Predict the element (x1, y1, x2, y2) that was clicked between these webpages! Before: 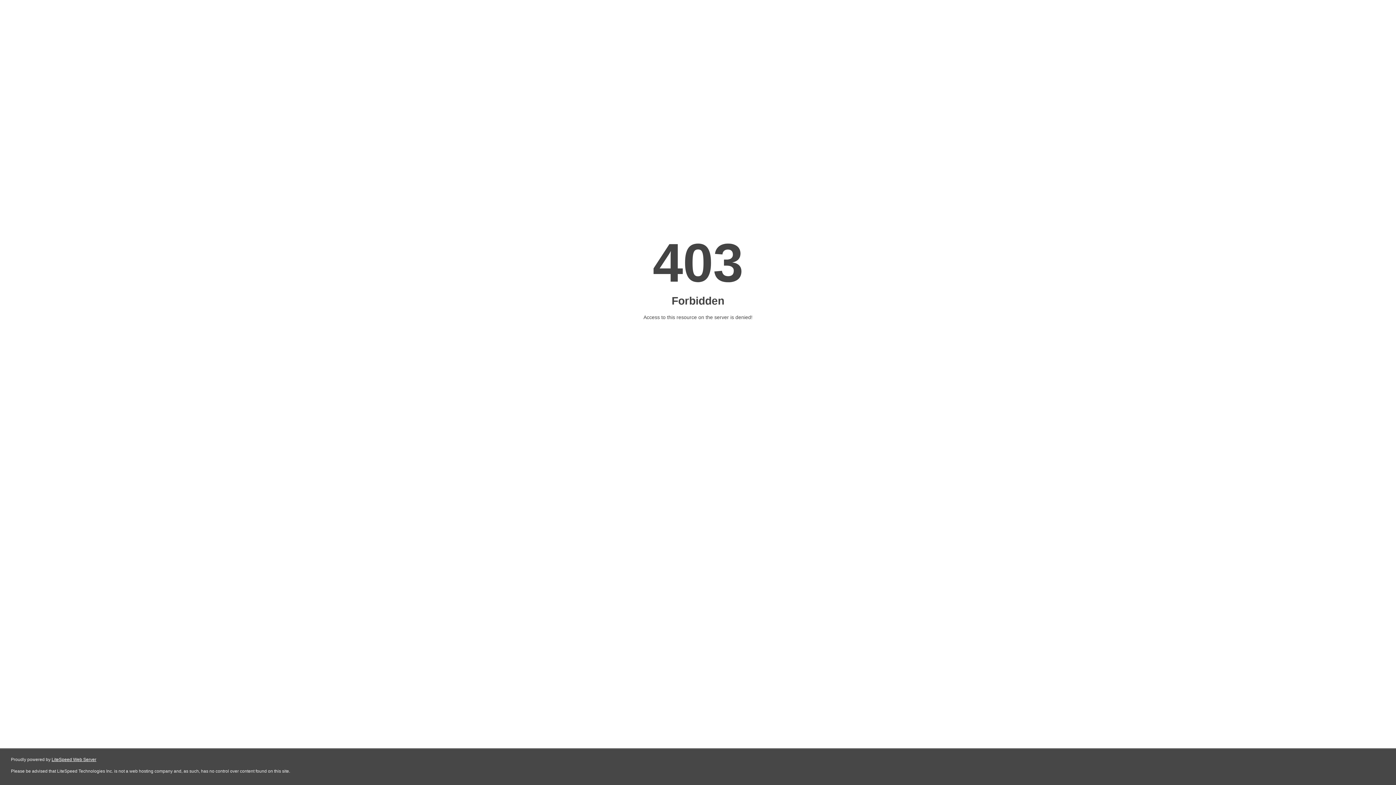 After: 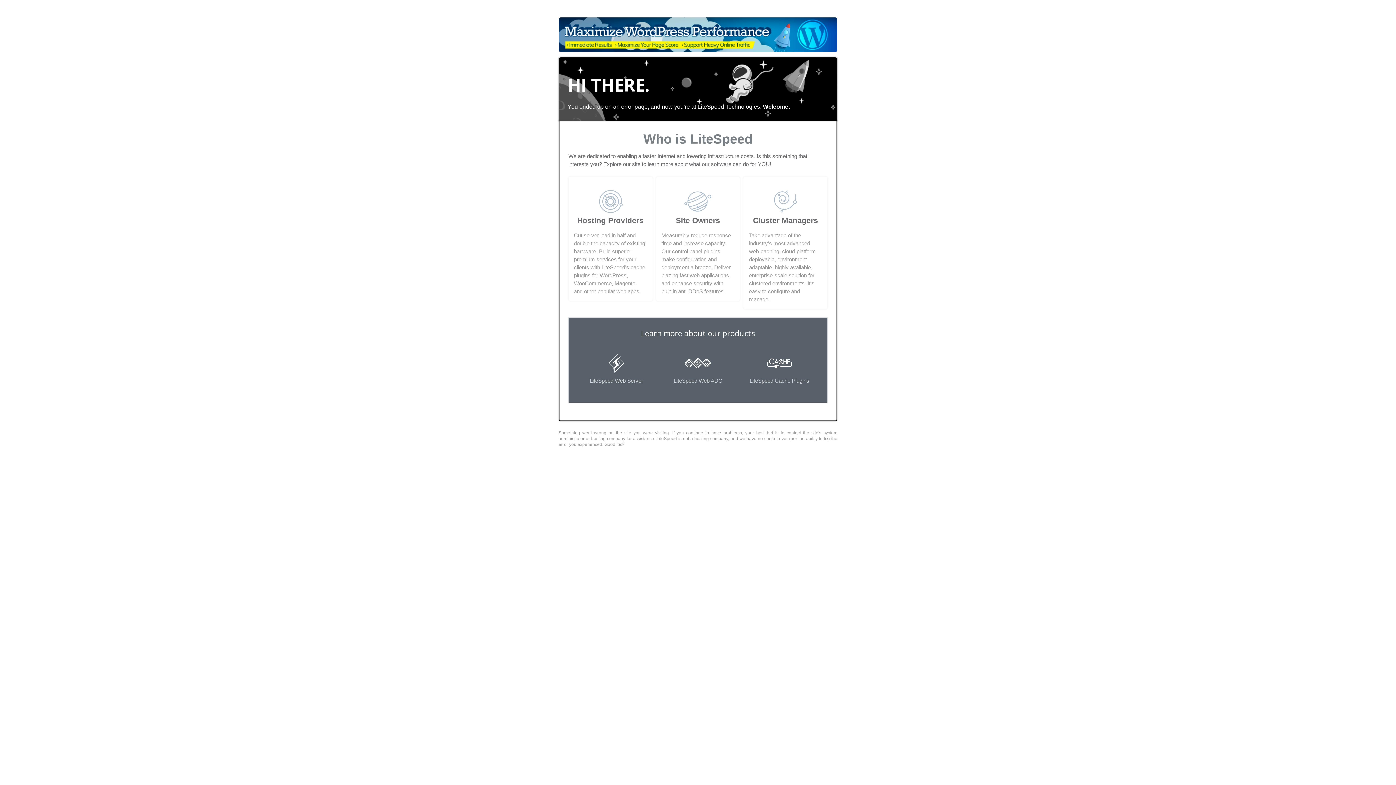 Action: label: LiteSpeed Web Server bbox: (51, 757, 96, 762)